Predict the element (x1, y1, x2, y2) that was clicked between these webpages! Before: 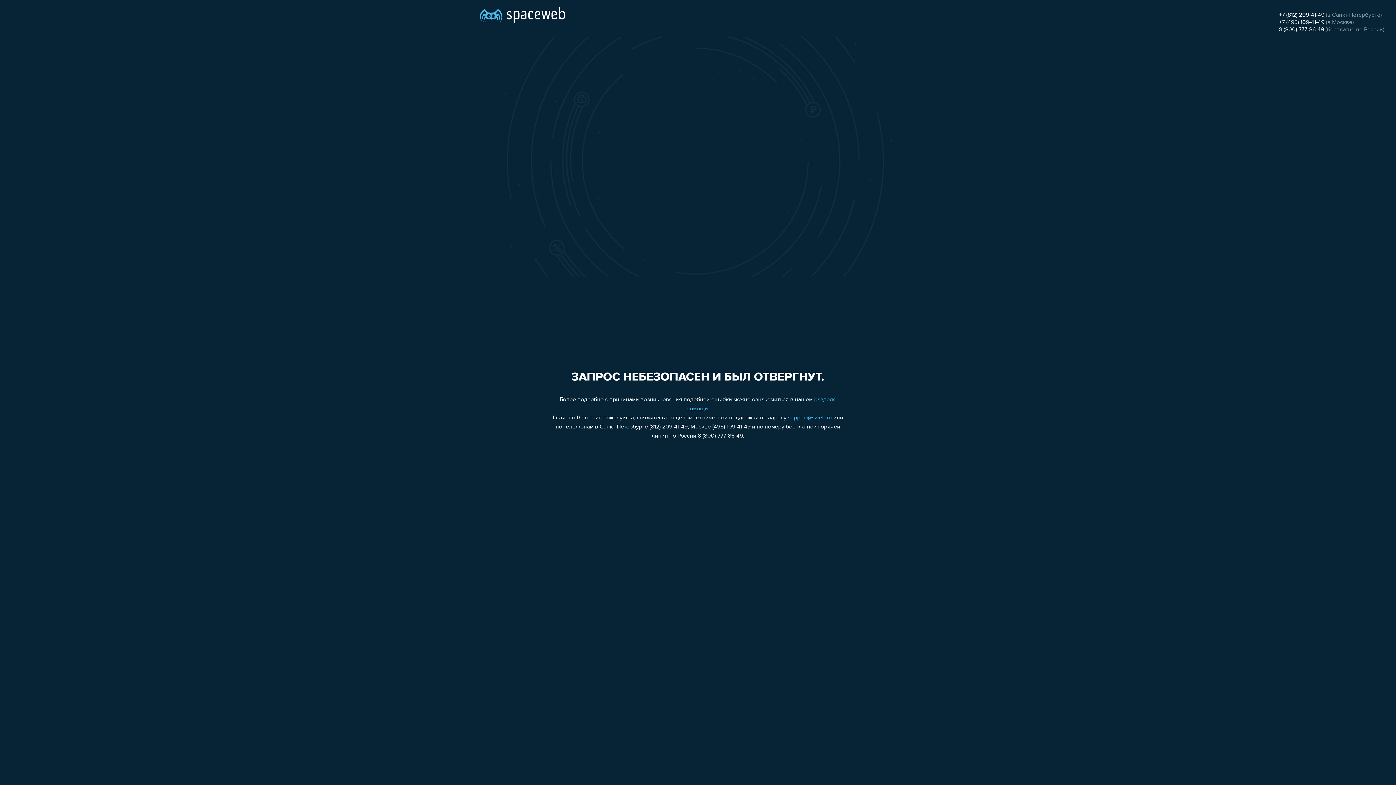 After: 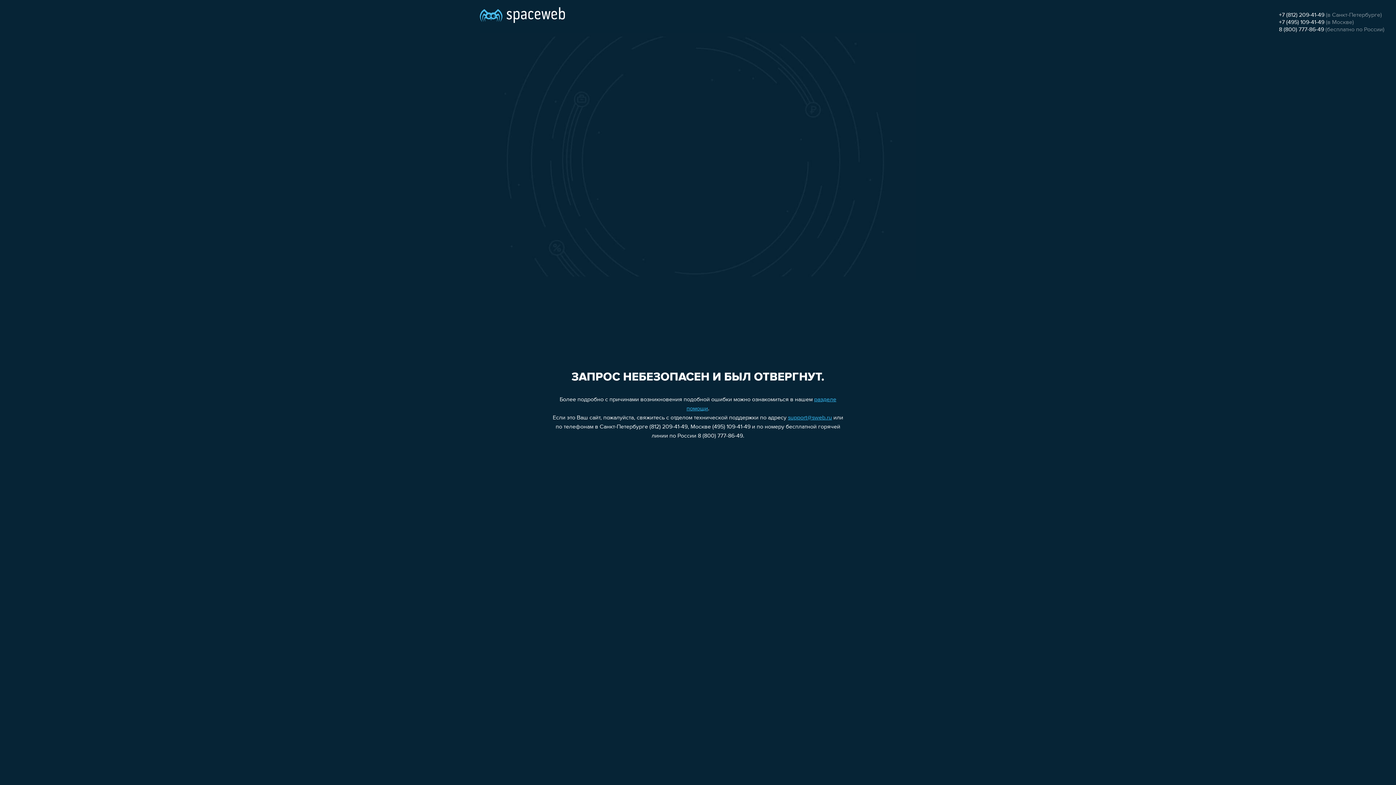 Action: bbox: (1279, 26, 1324, 32) label: 8 (800) 777-86-49